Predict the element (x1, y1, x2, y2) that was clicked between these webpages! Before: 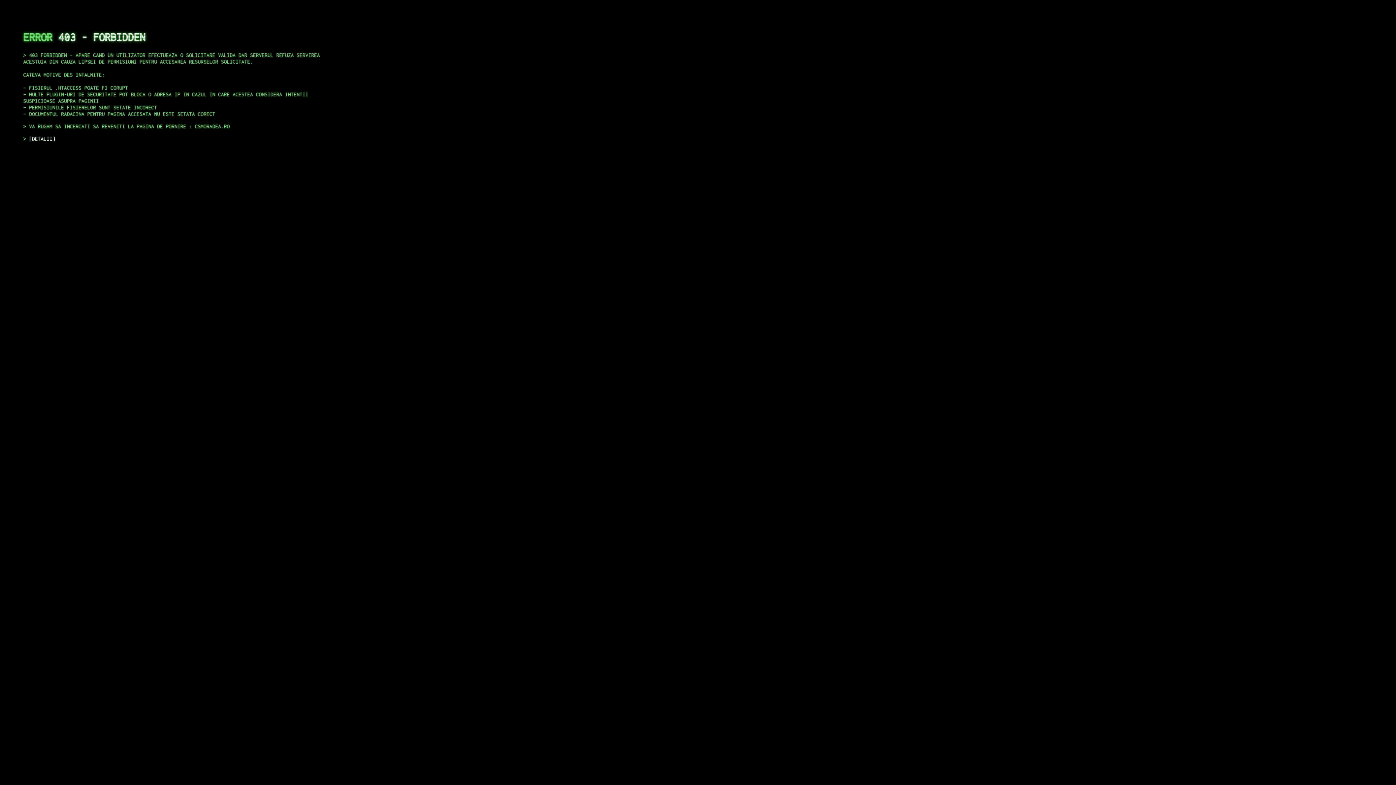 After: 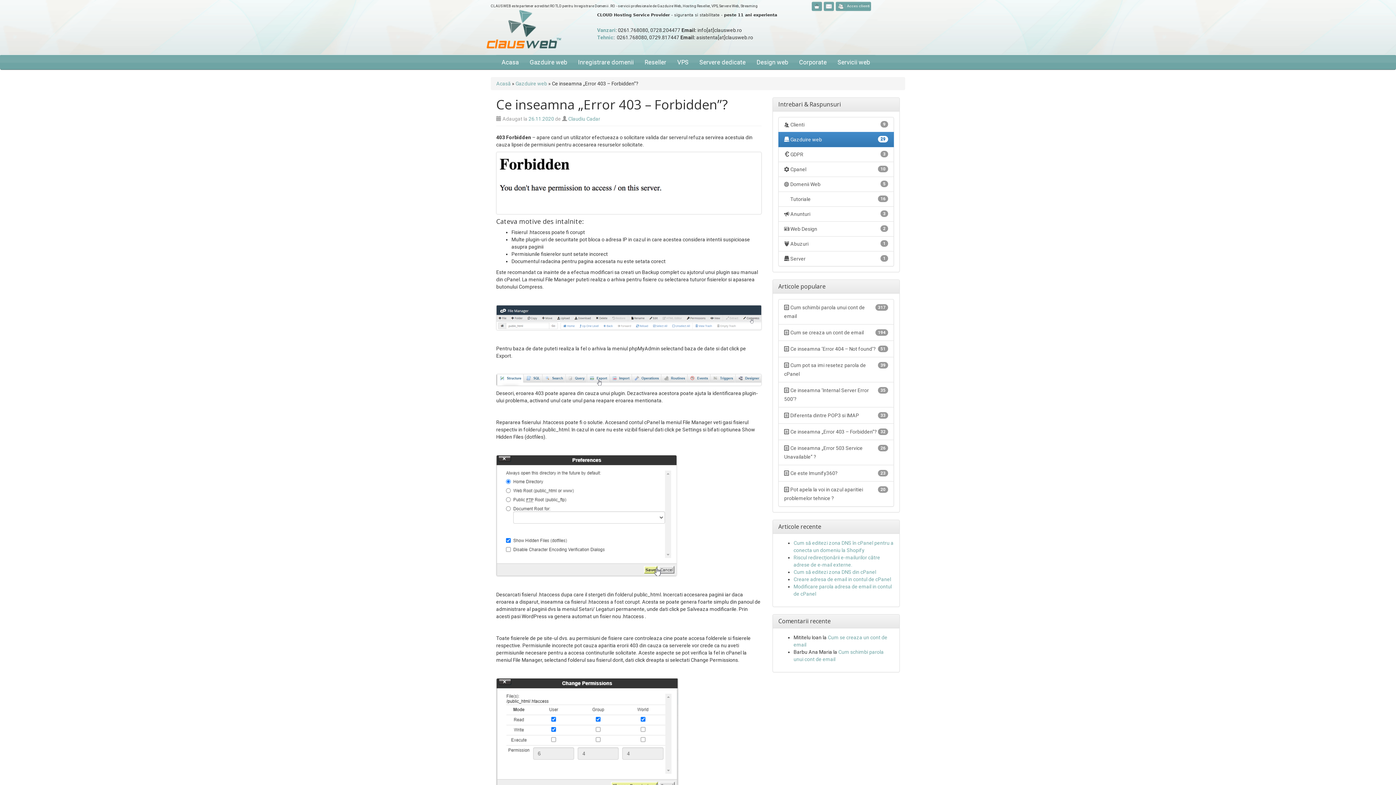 Action: label: DETALII bbox: (29, 135, 55, 141)